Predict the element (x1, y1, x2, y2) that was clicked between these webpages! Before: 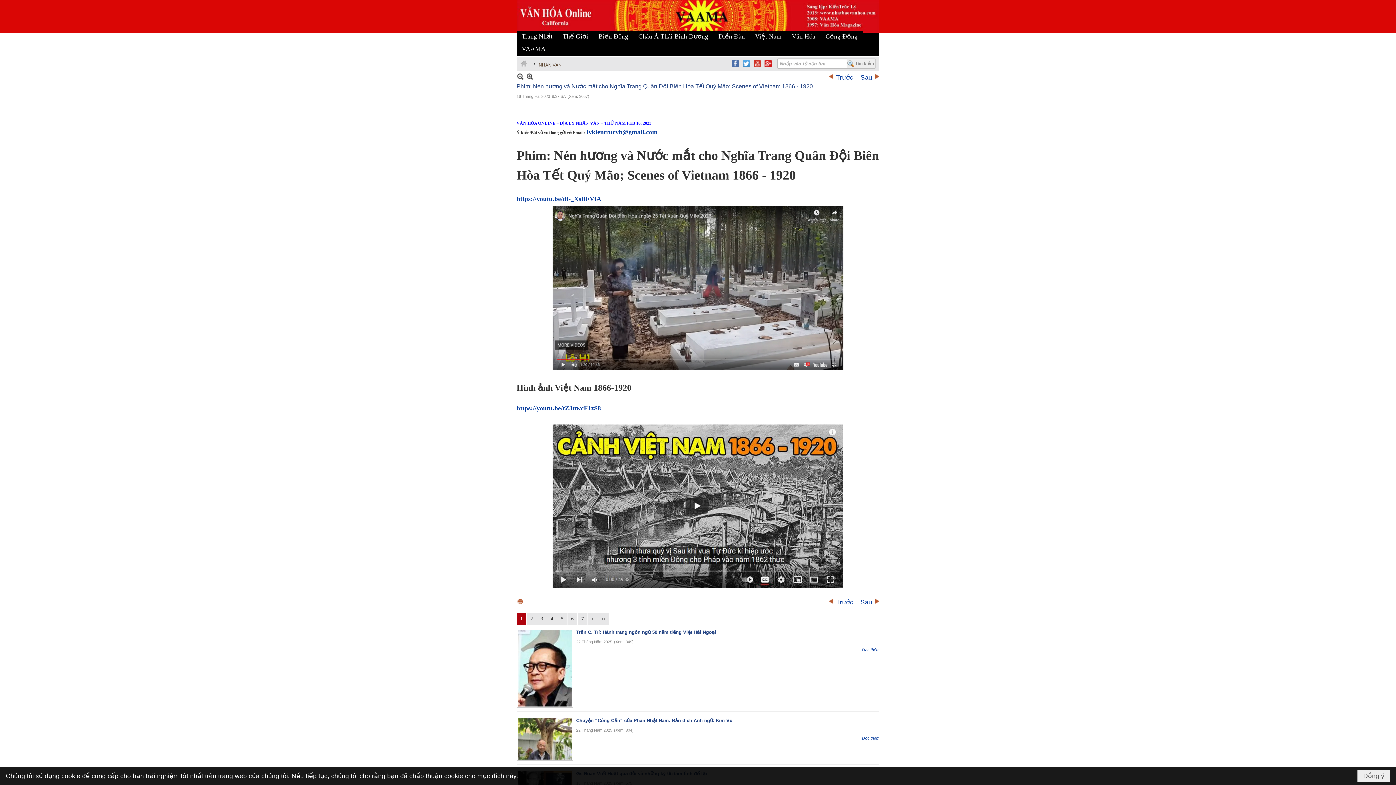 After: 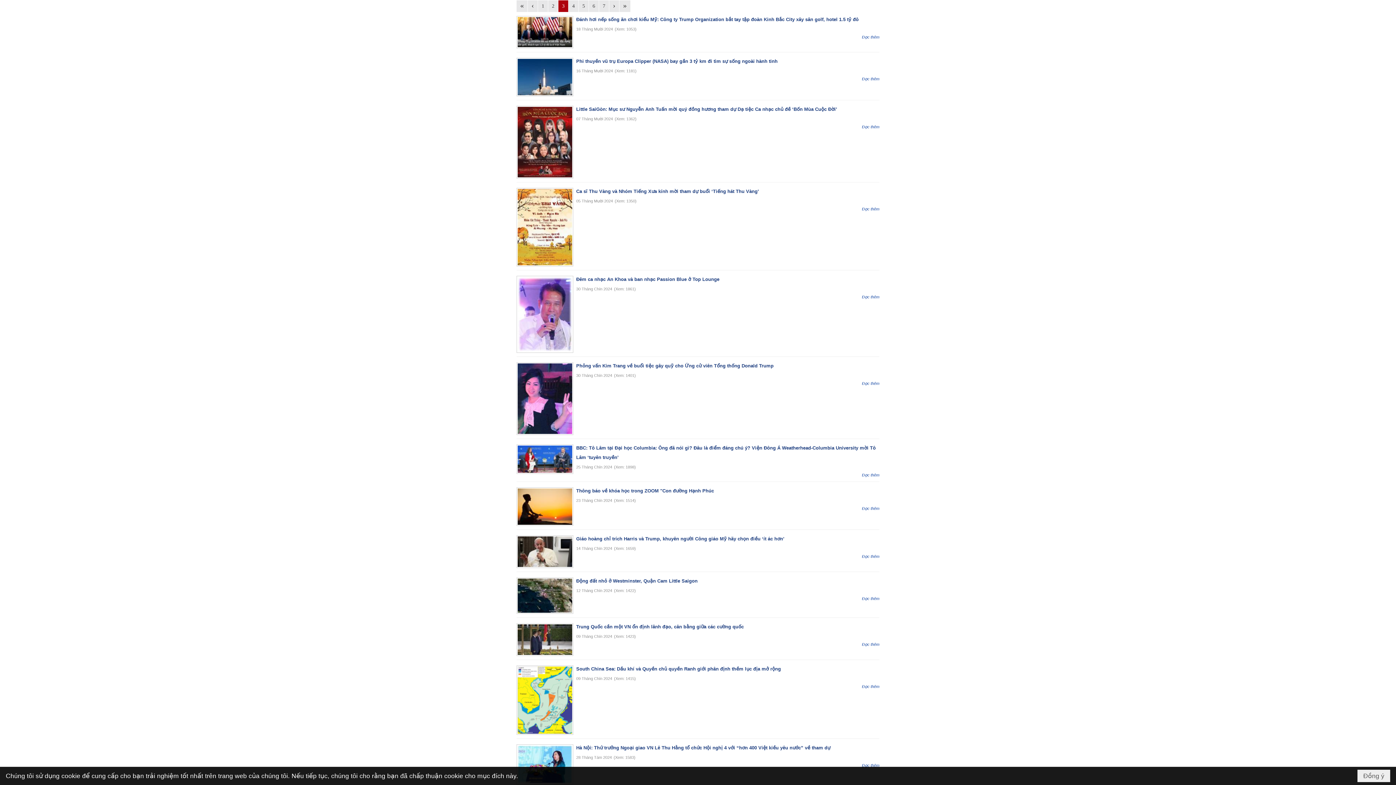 Action: label: 3 bbox: (536, 286, 547, 299)